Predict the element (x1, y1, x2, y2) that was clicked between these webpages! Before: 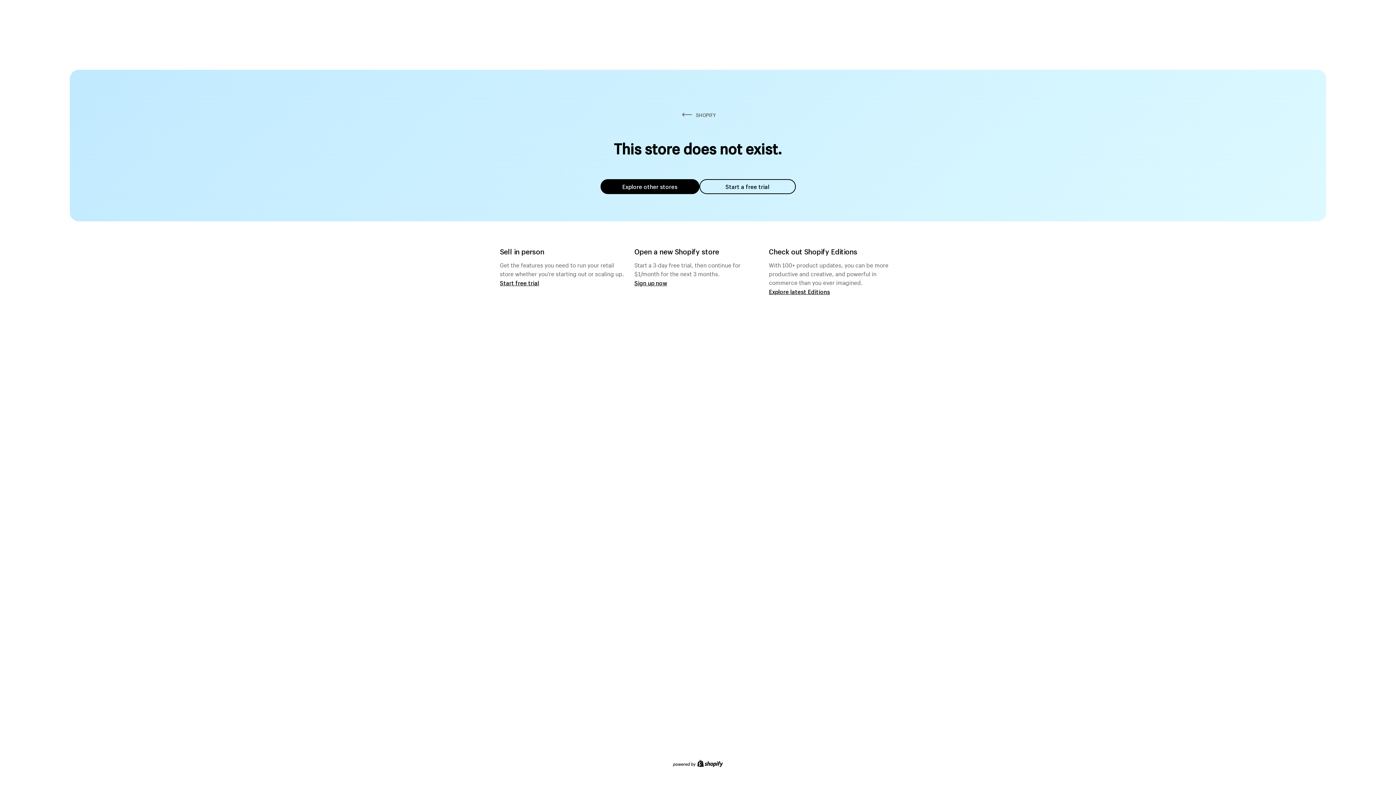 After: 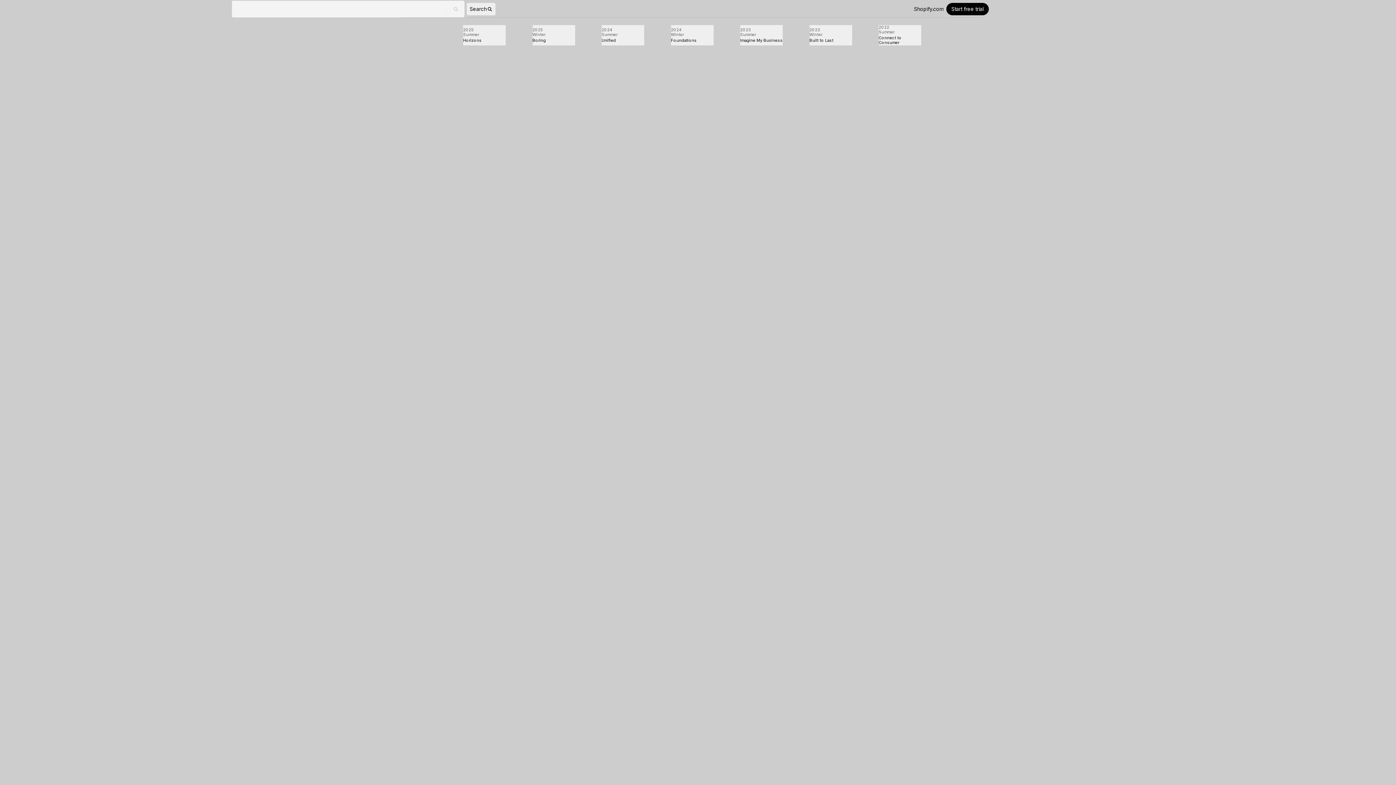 Action: label: Explore latest Editions bbox: (769, 287, 830, 295)